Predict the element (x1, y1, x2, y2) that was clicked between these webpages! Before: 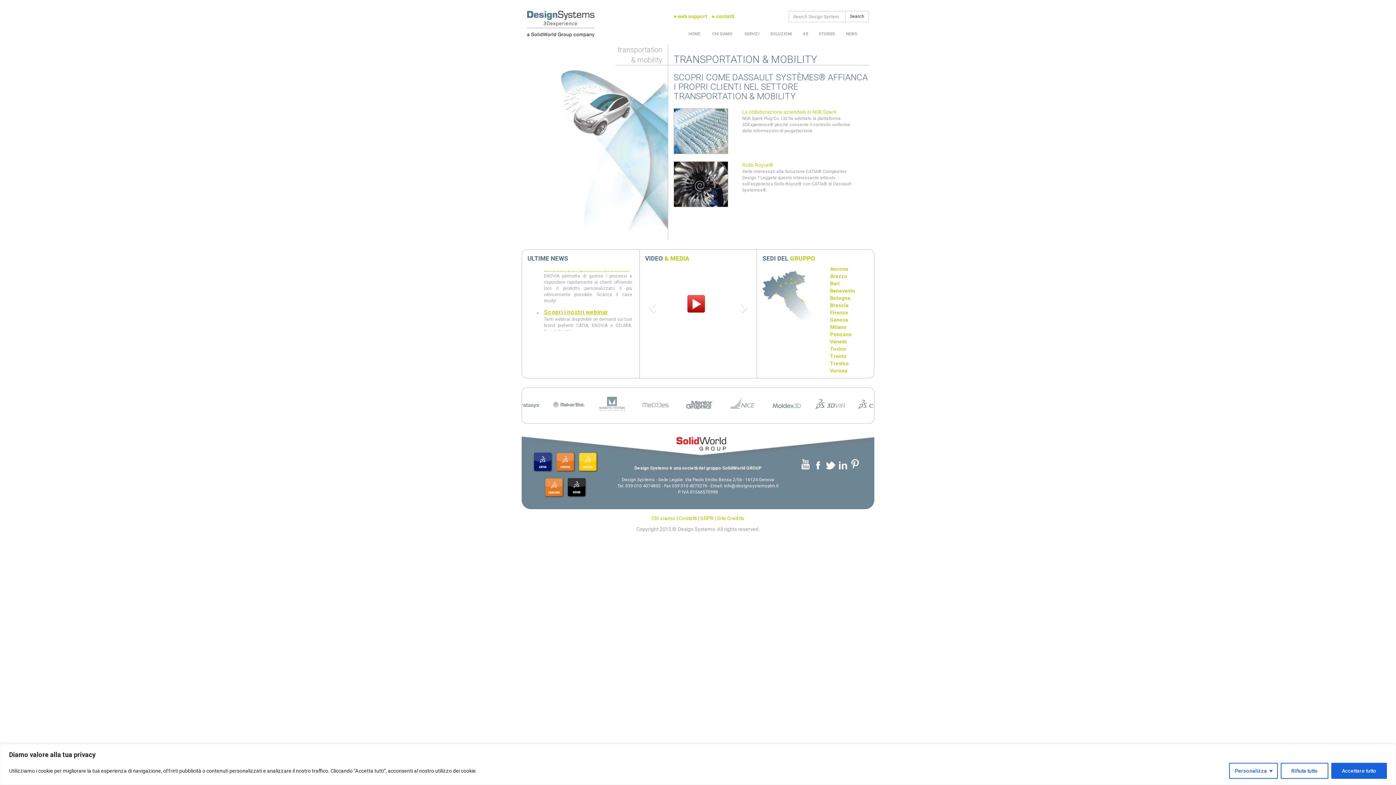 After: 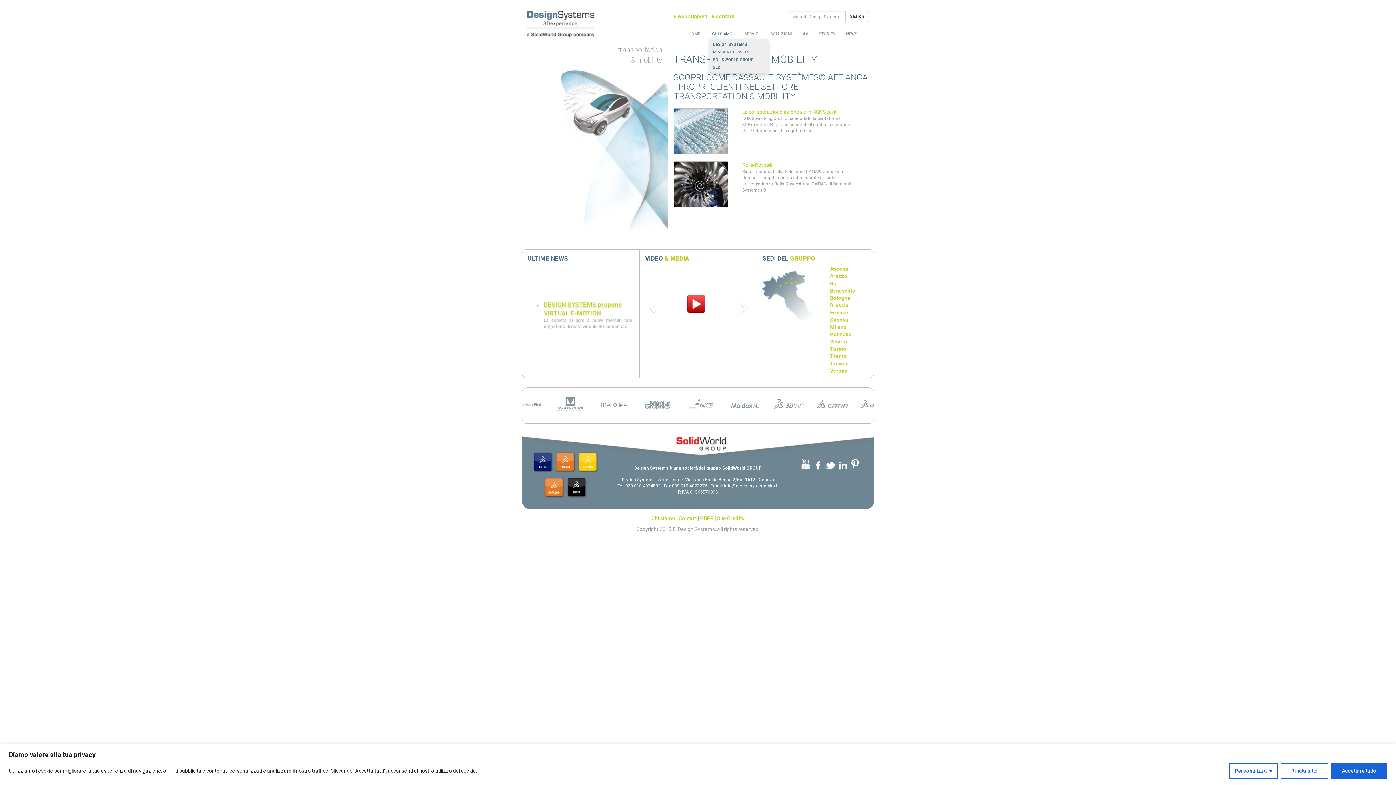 Action: label:  CHI SIAMO bbox: (710, 29, 733, 38)